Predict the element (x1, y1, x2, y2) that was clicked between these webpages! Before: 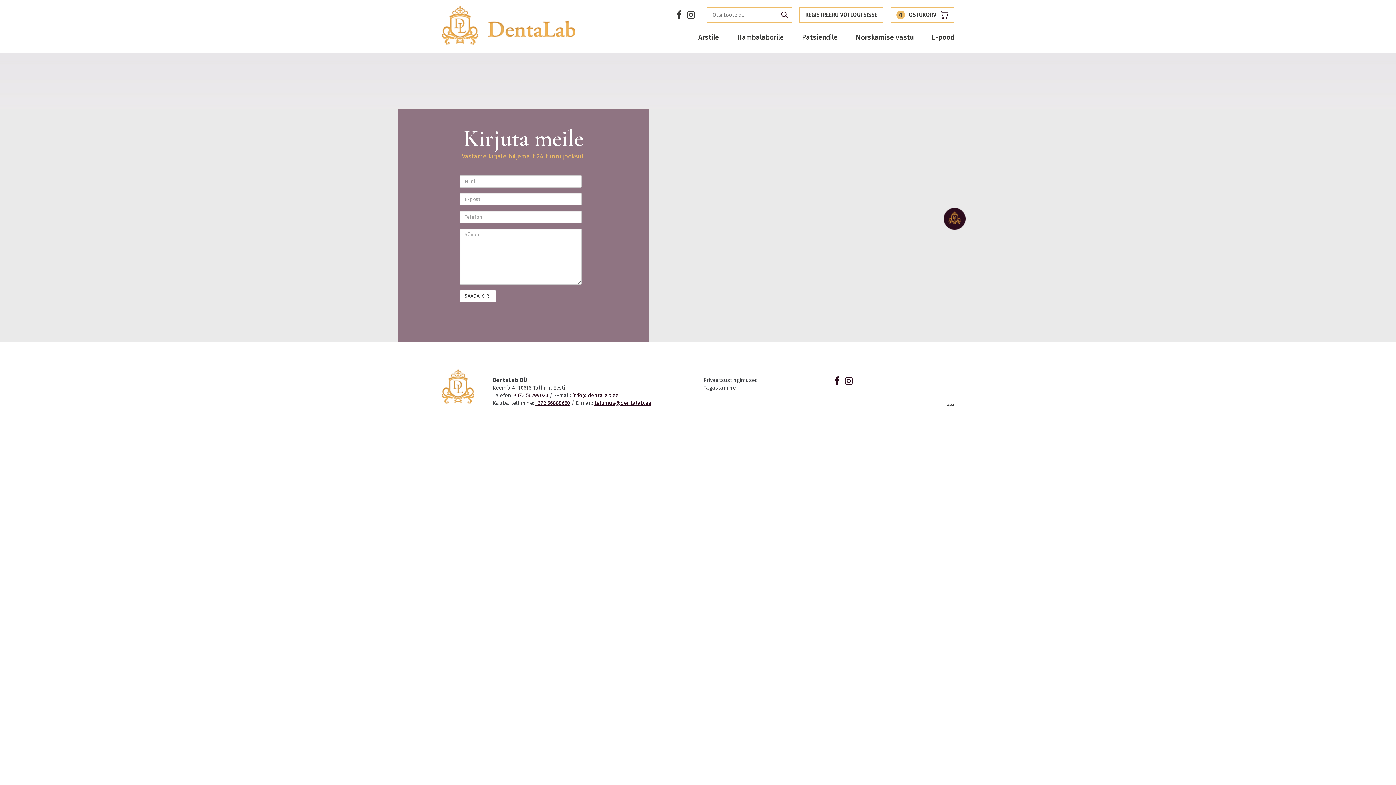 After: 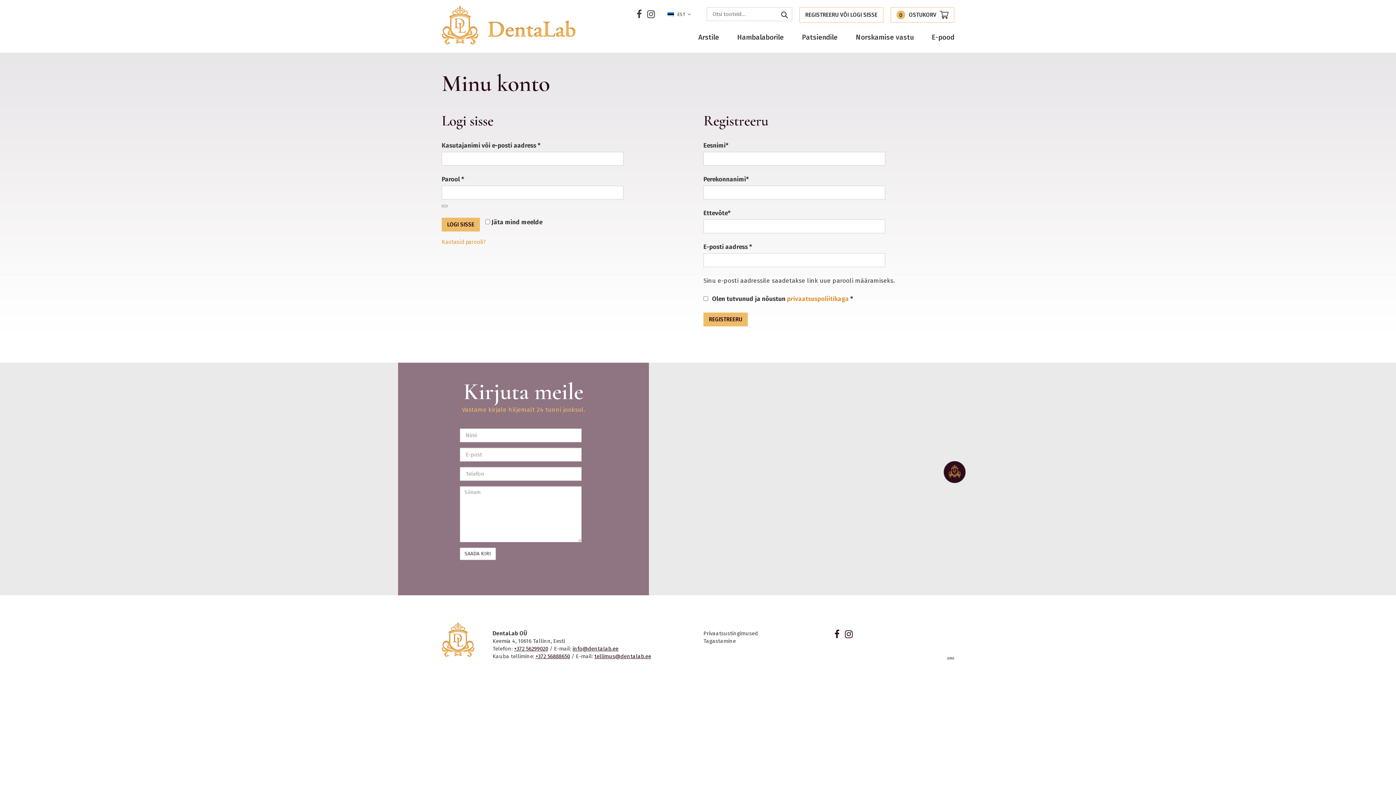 Action: label: REGISTREERU VÕI LOGI SISSE bbox: (799, 7, 883, 22)